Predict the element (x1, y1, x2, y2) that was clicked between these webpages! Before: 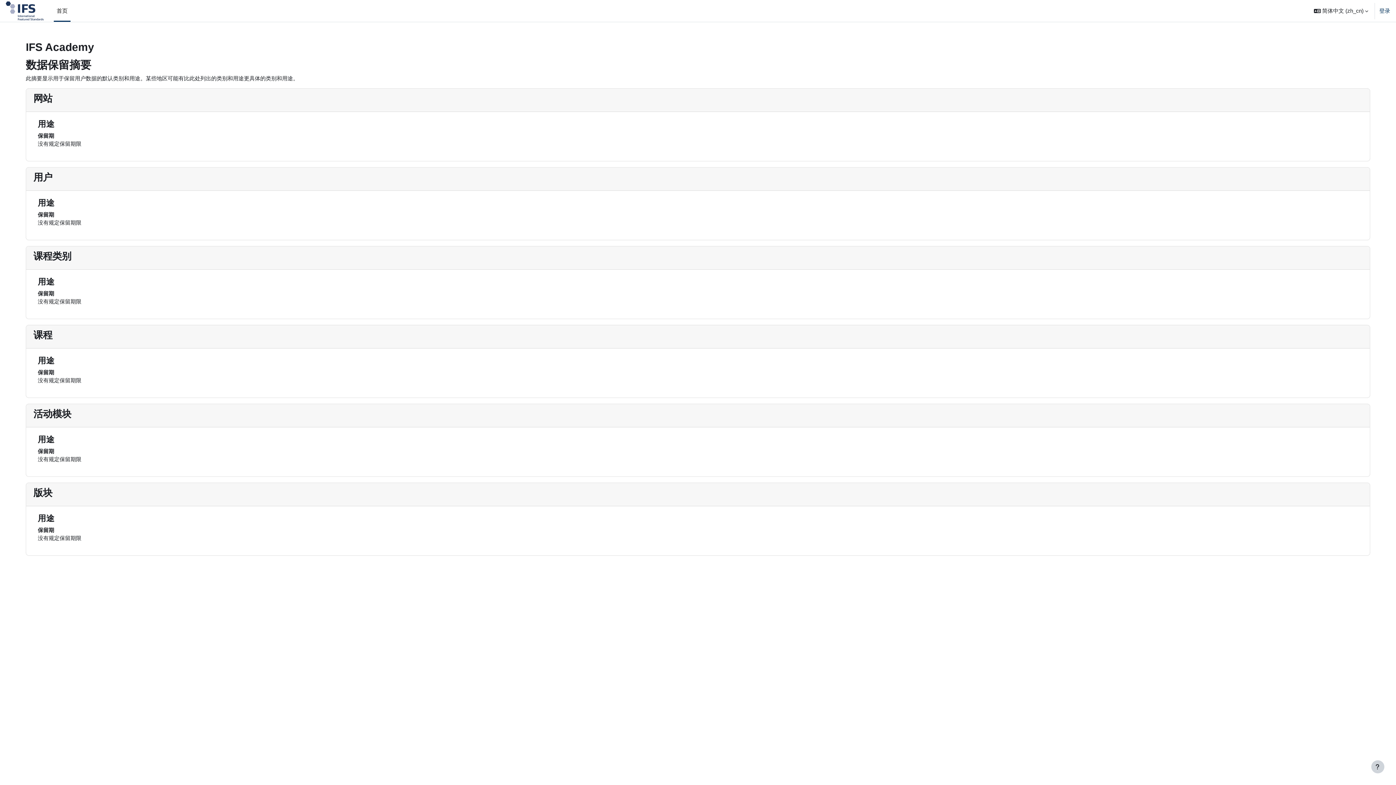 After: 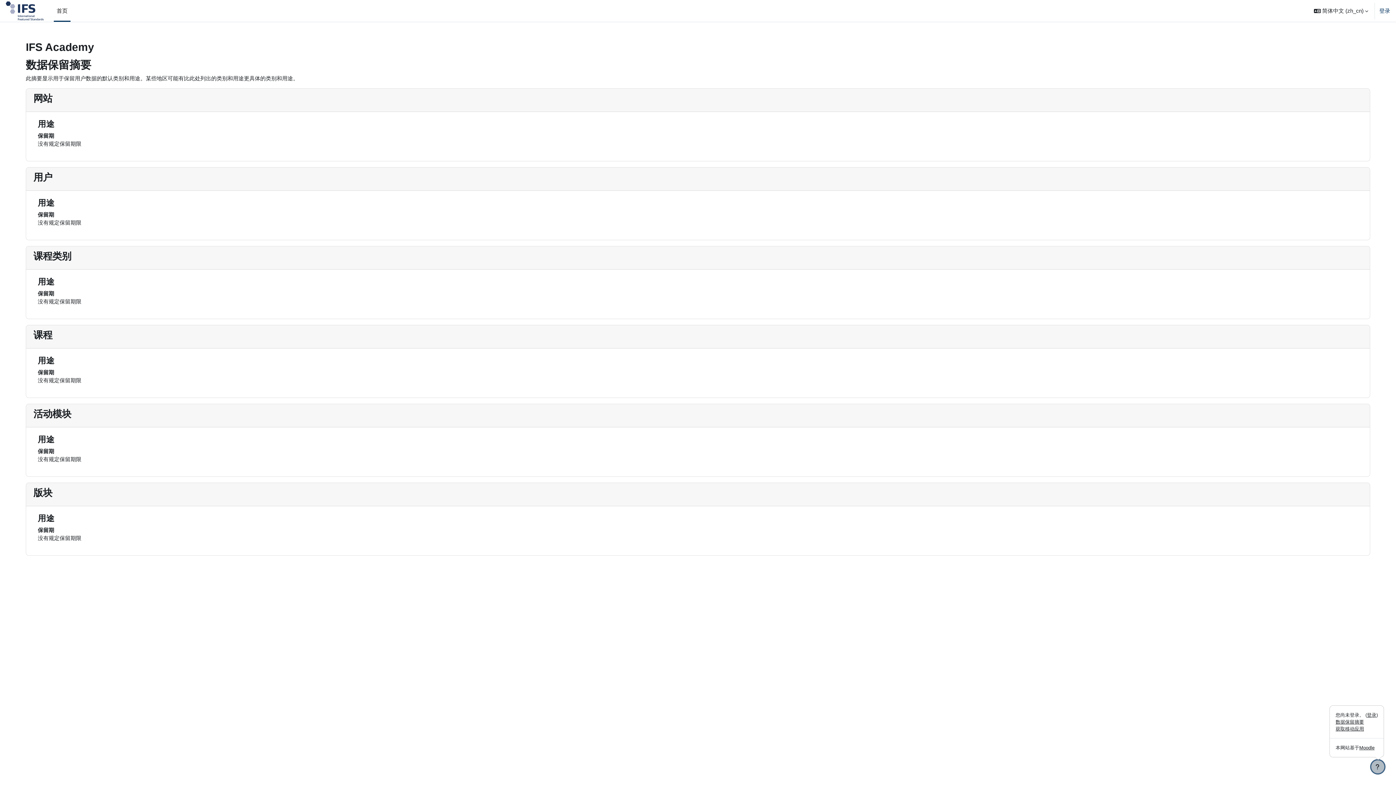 Action: label: 显示页脚 bbox: (1371, 760, 1384, 773)